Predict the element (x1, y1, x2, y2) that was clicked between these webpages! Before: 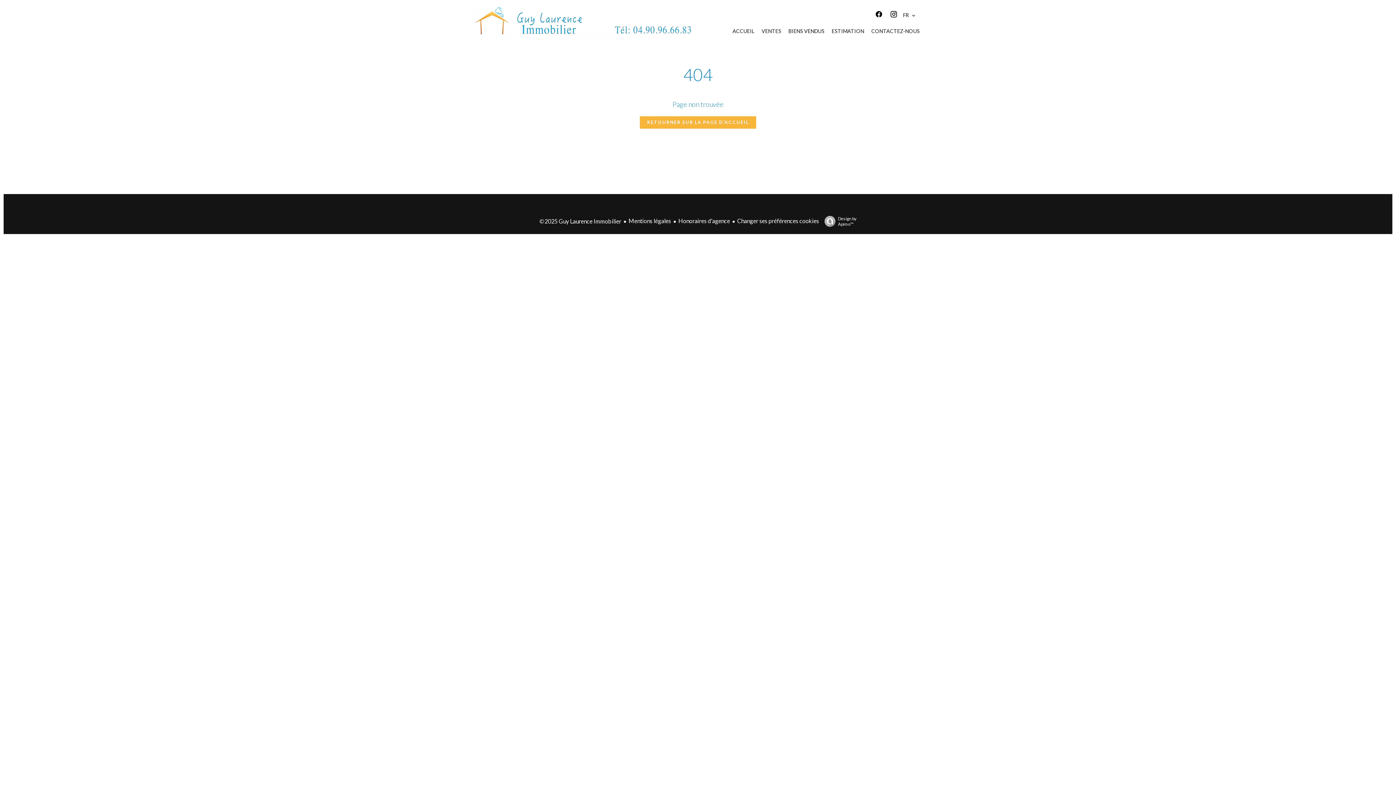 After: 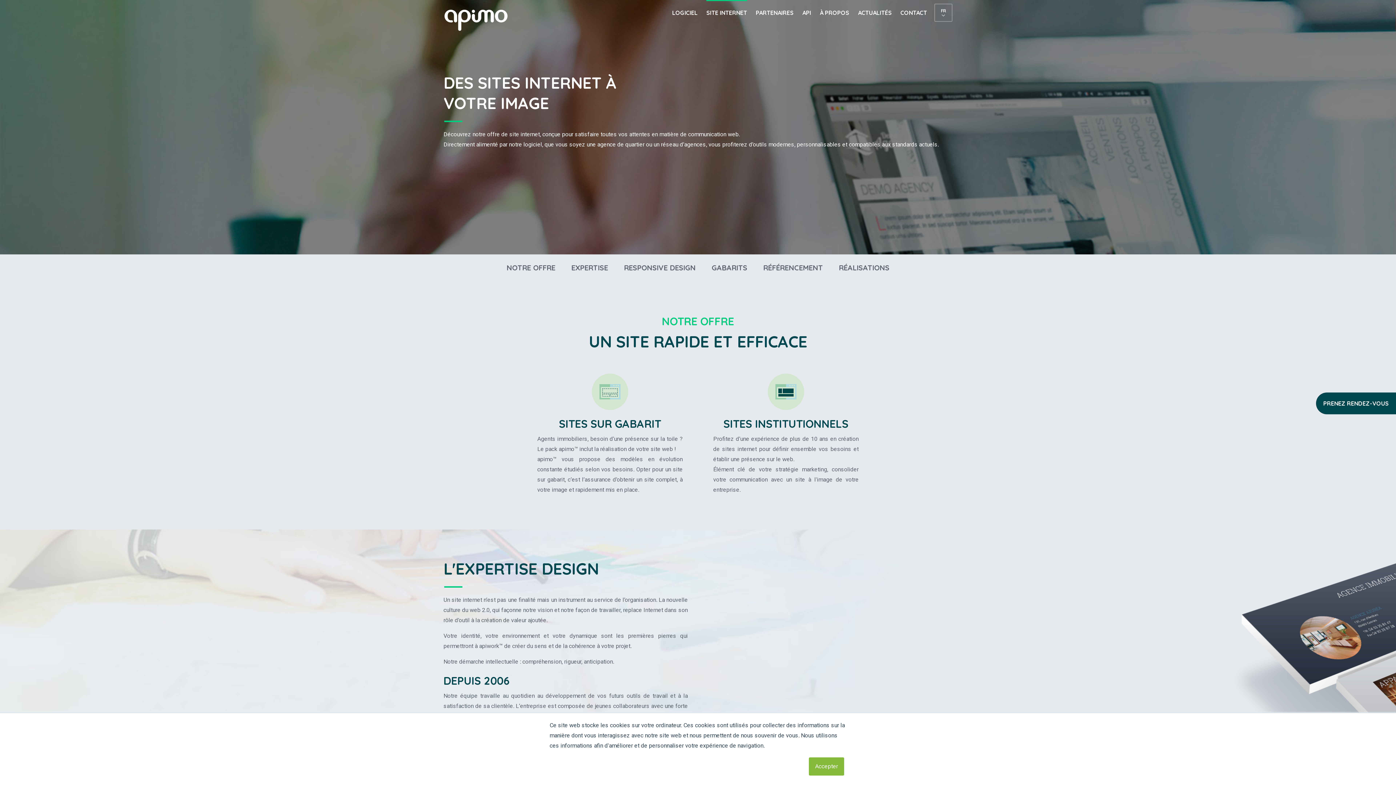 Action: label: Design by
Apimo™ bbox: (821, 216, 856, 226)